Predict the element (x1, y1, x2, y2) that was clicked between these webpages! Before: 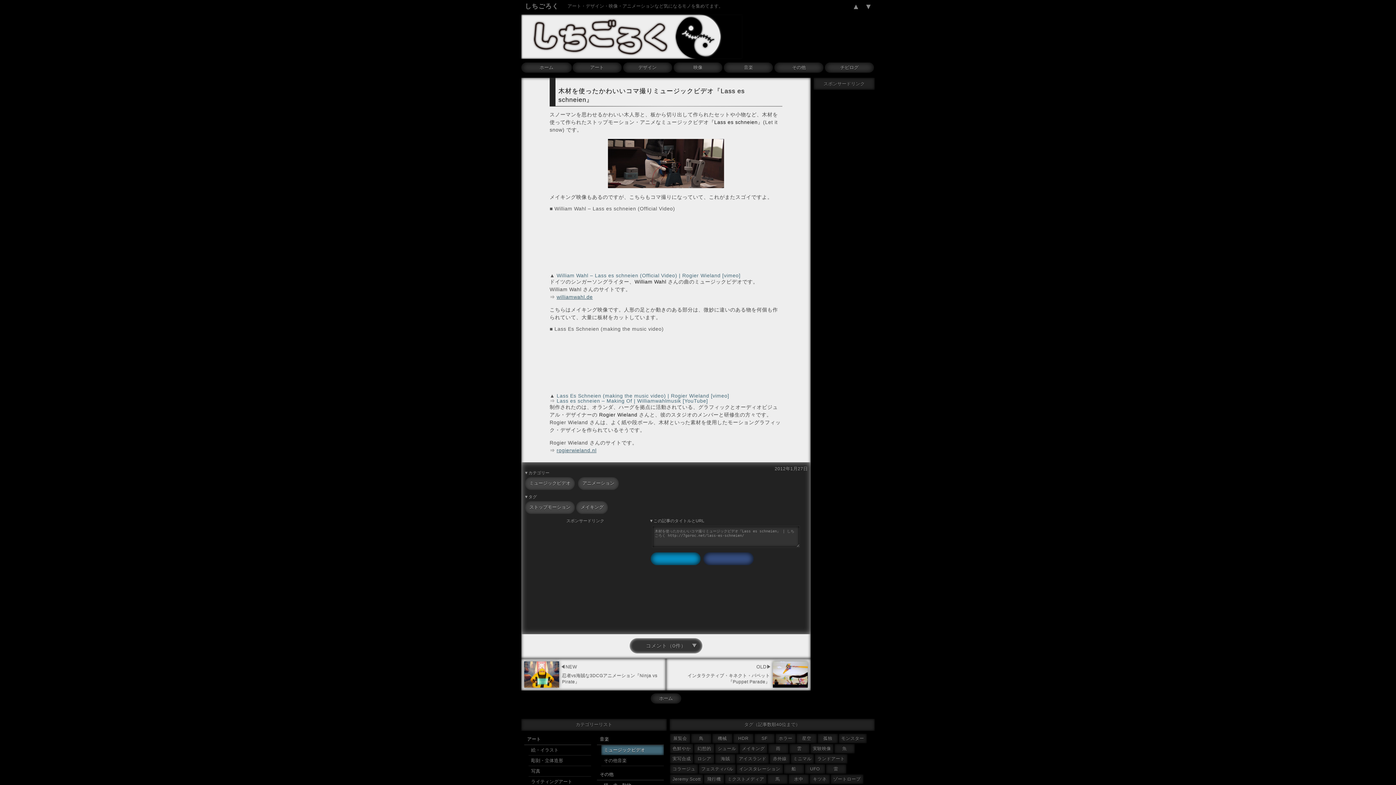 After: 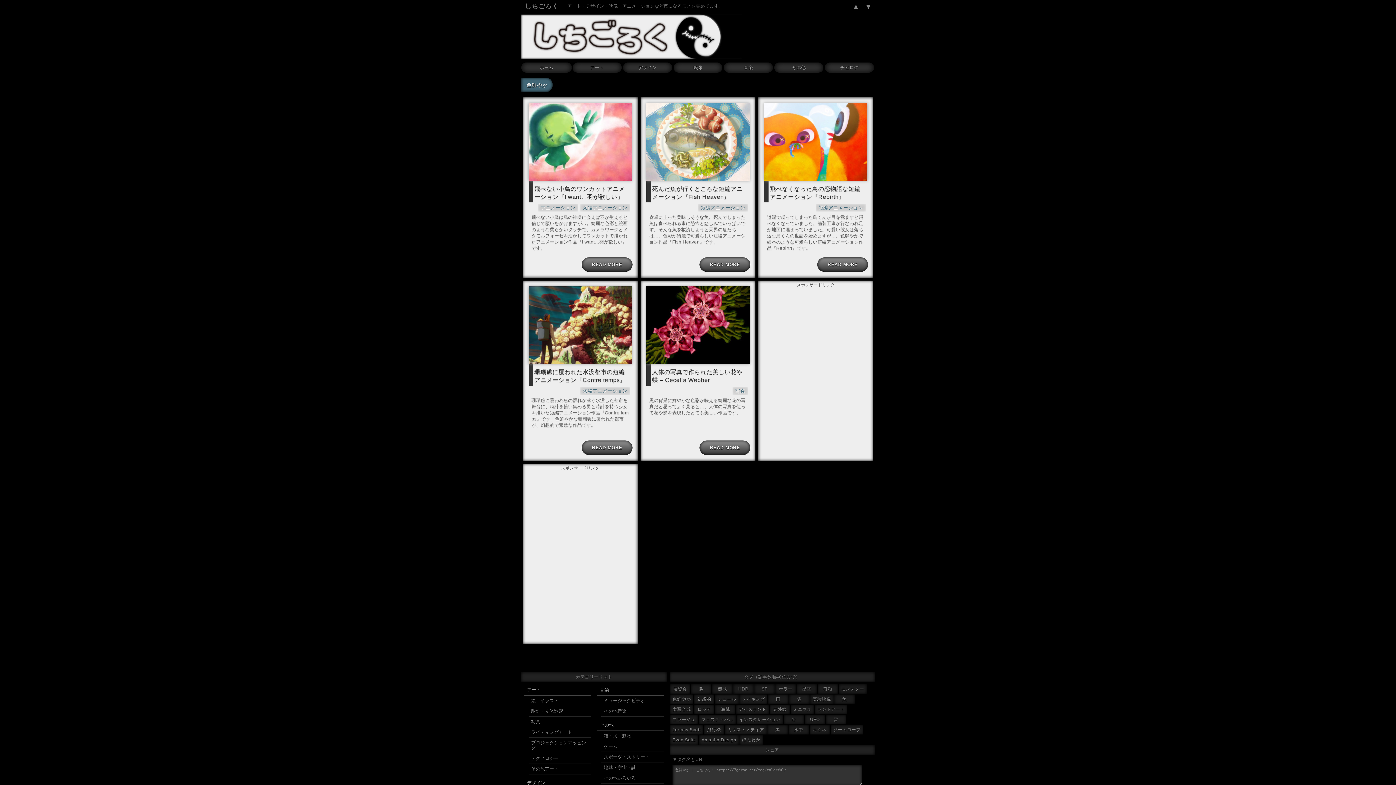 Action: bbox: (670, 744, 693, 753) label: 色鮮やか